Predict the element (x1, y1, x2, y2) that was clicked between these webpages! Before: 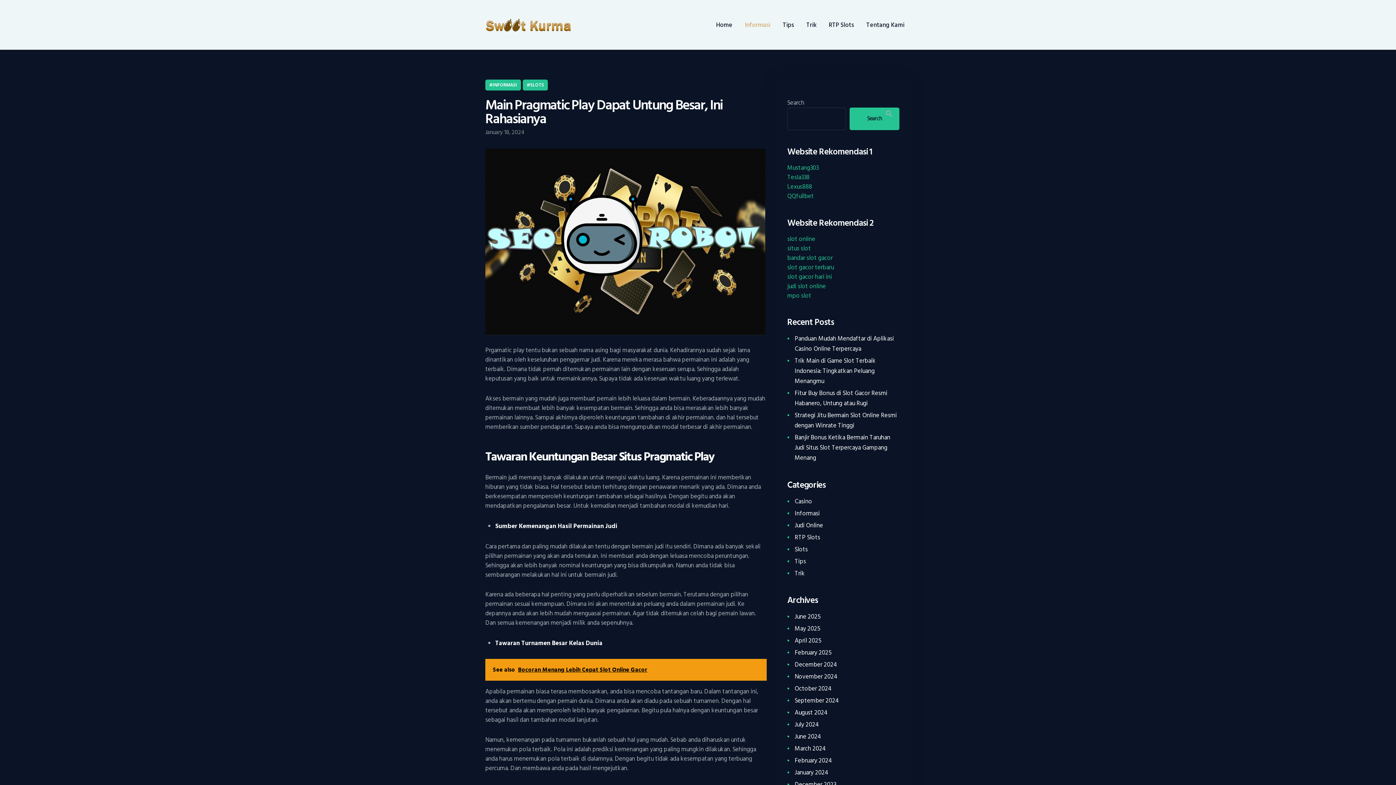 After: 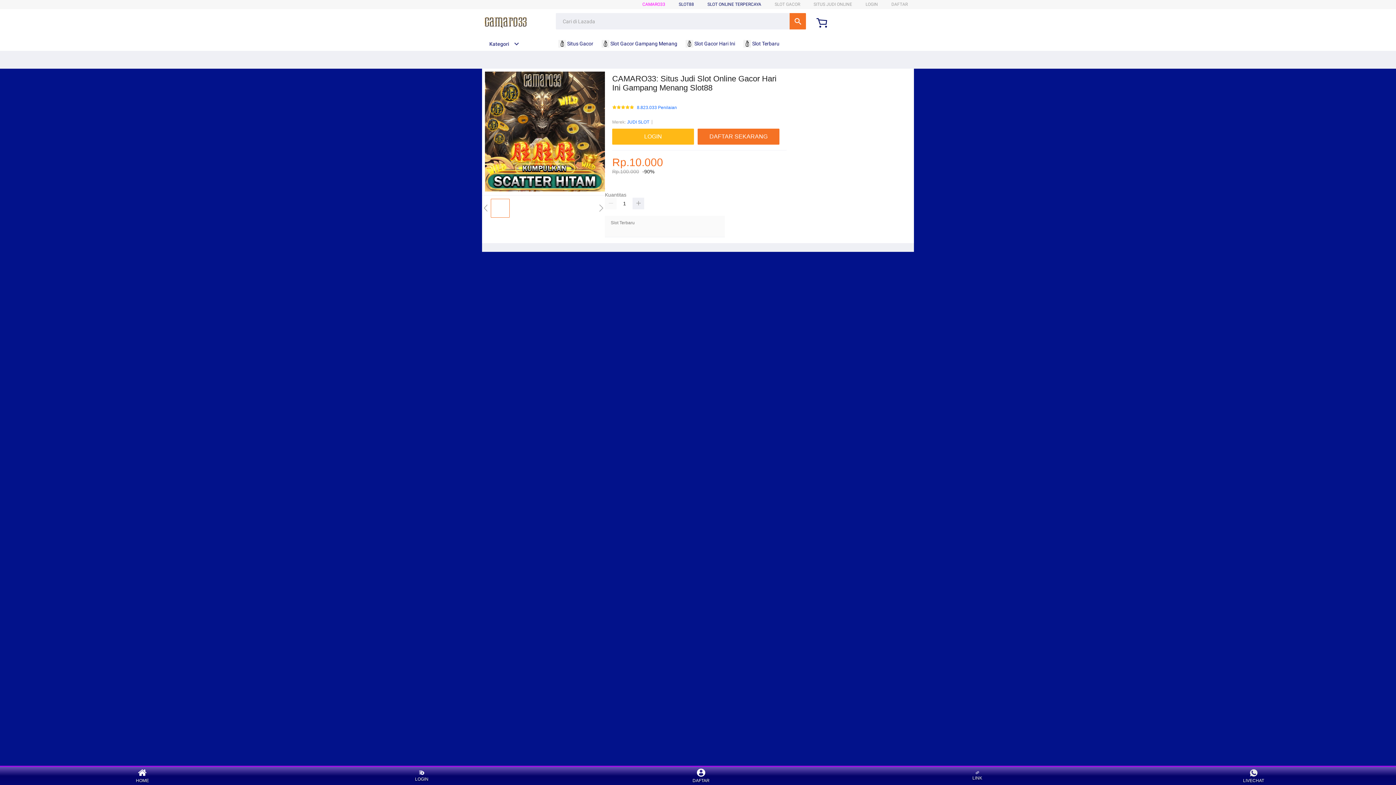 Action: bbox: (787, 271, 832, 282) label: slot gacor hari ini